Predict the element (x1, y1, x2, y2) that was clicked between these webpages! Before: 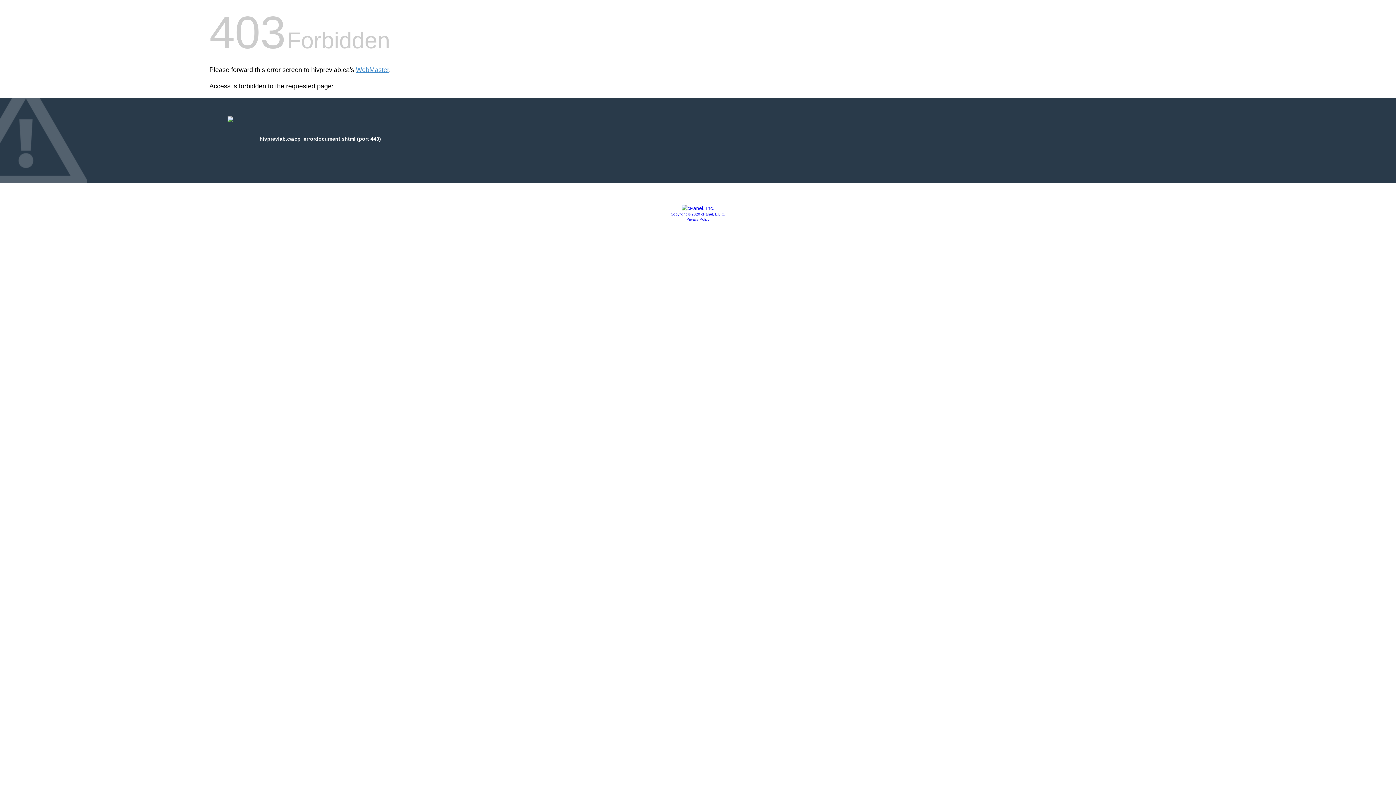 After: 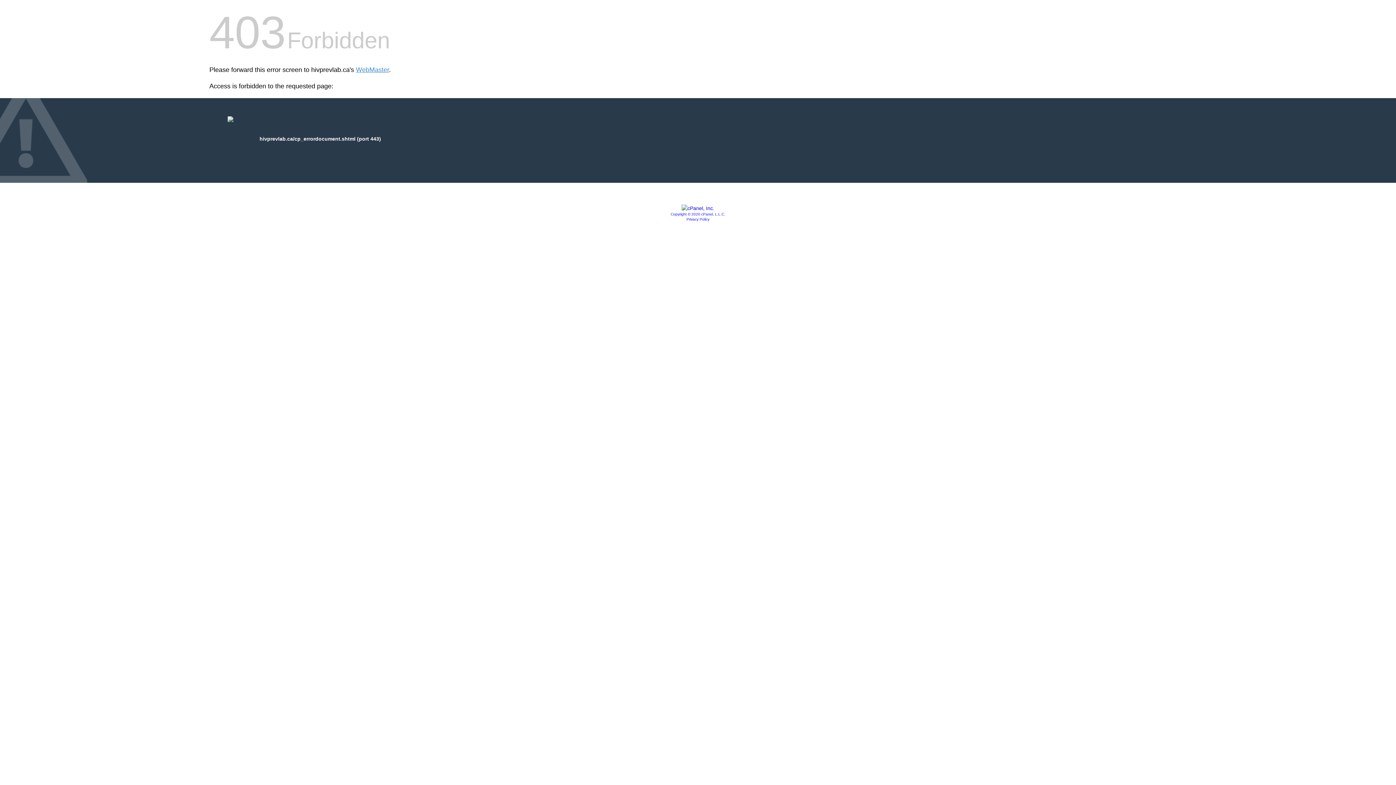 Action: bbox: (681, 205, 714, 211)